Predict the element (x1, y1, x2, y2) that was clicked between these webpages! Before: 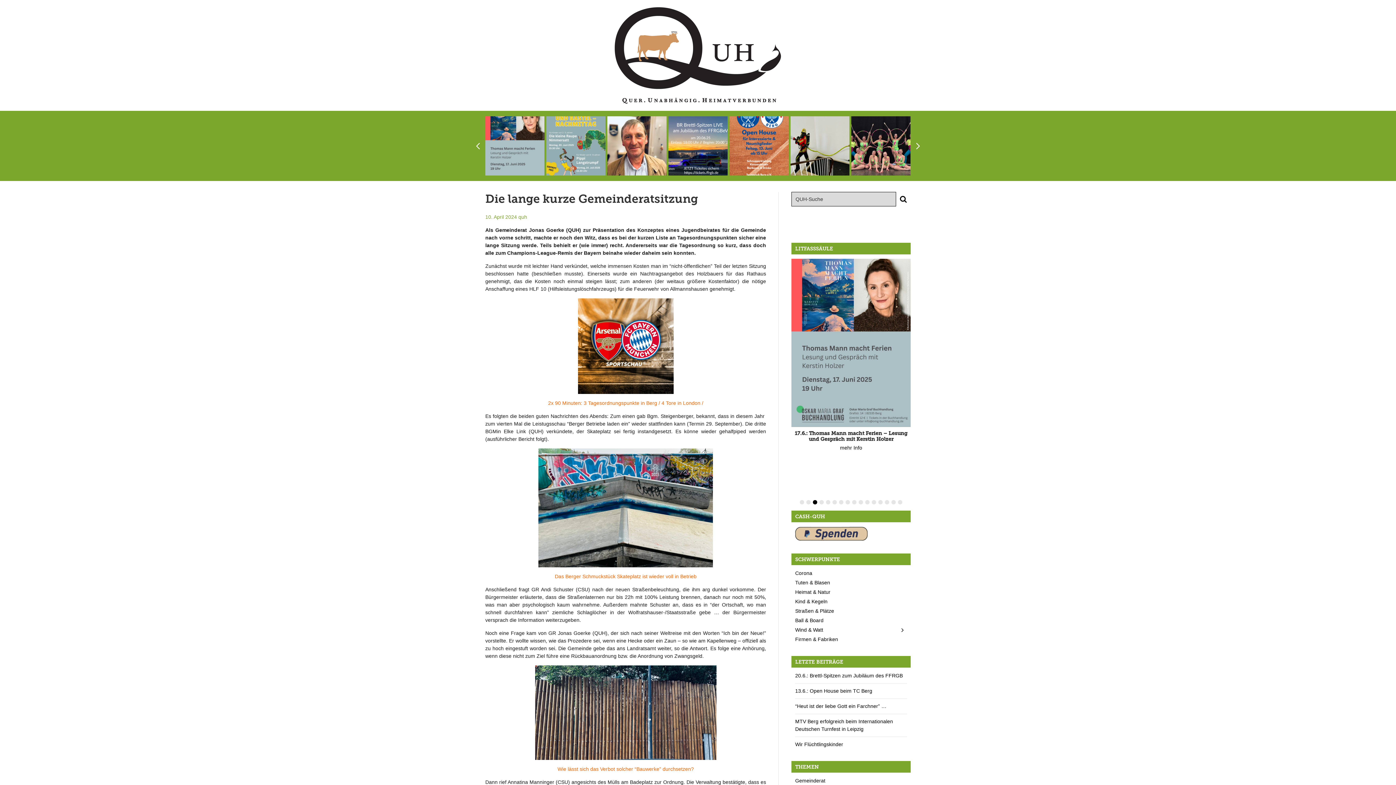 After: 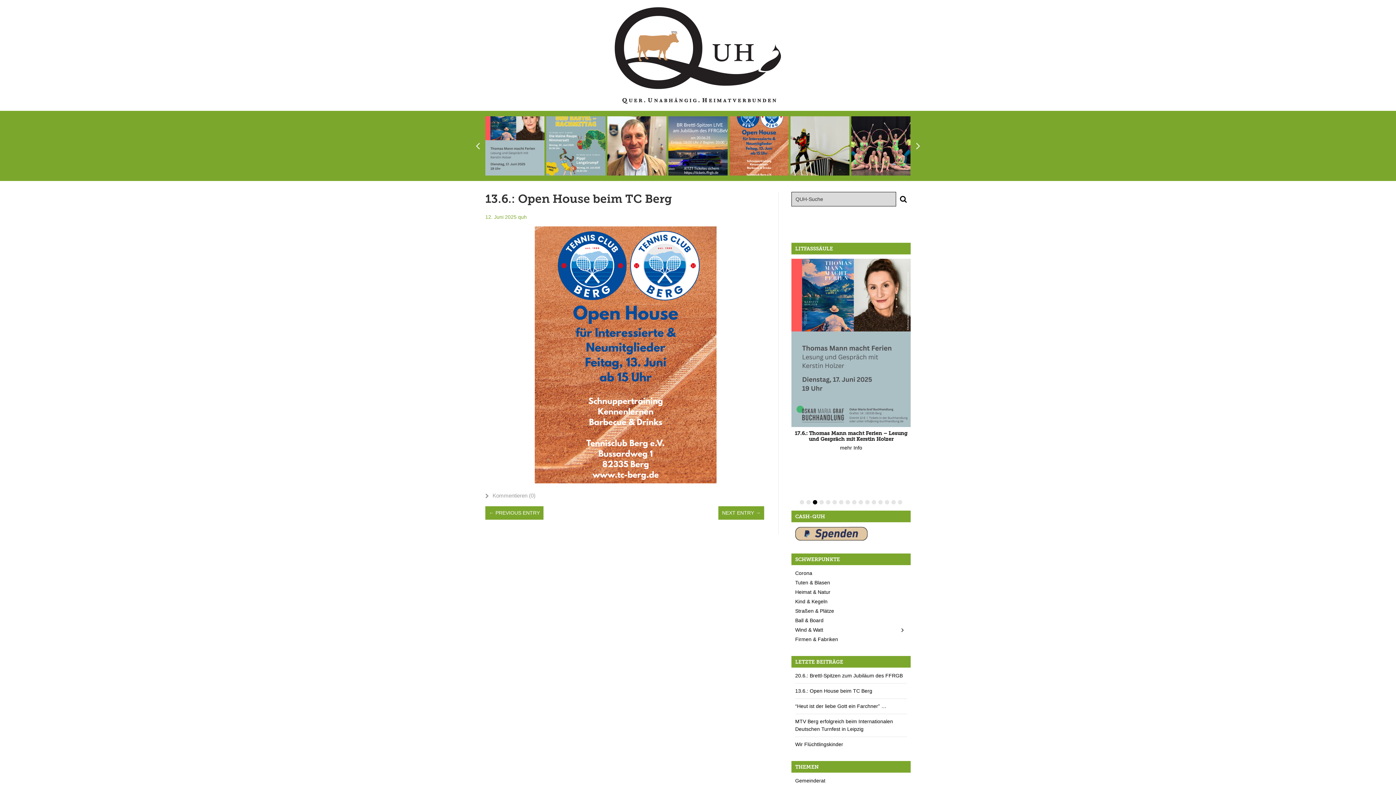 Action: bbox: (795, 688, 872, 694) label: 13.6.: Open House beim TC Berg